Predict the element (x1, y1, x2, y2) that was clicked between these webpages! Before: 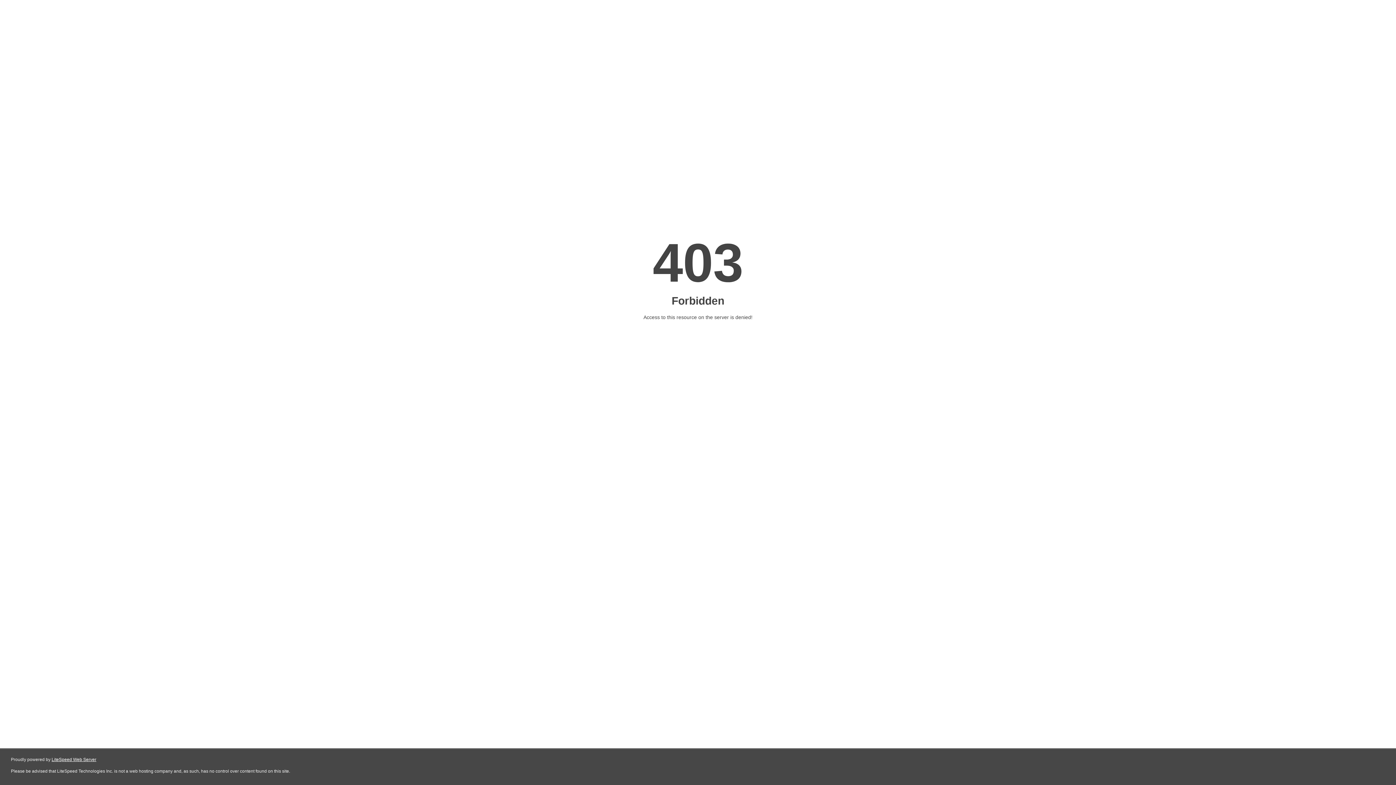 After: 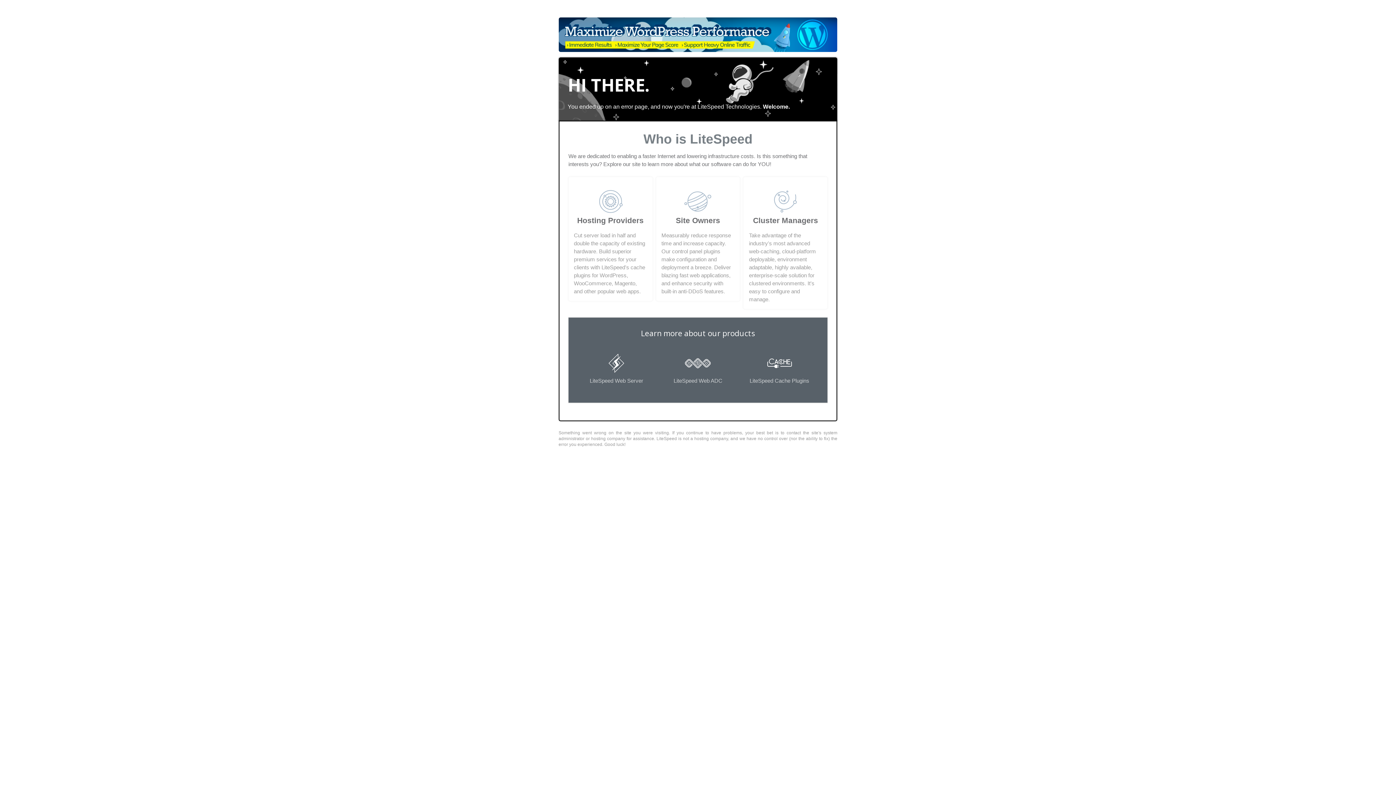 Action: bbox: (51, 757, 96, 762) label: LiteSpeed Web Server